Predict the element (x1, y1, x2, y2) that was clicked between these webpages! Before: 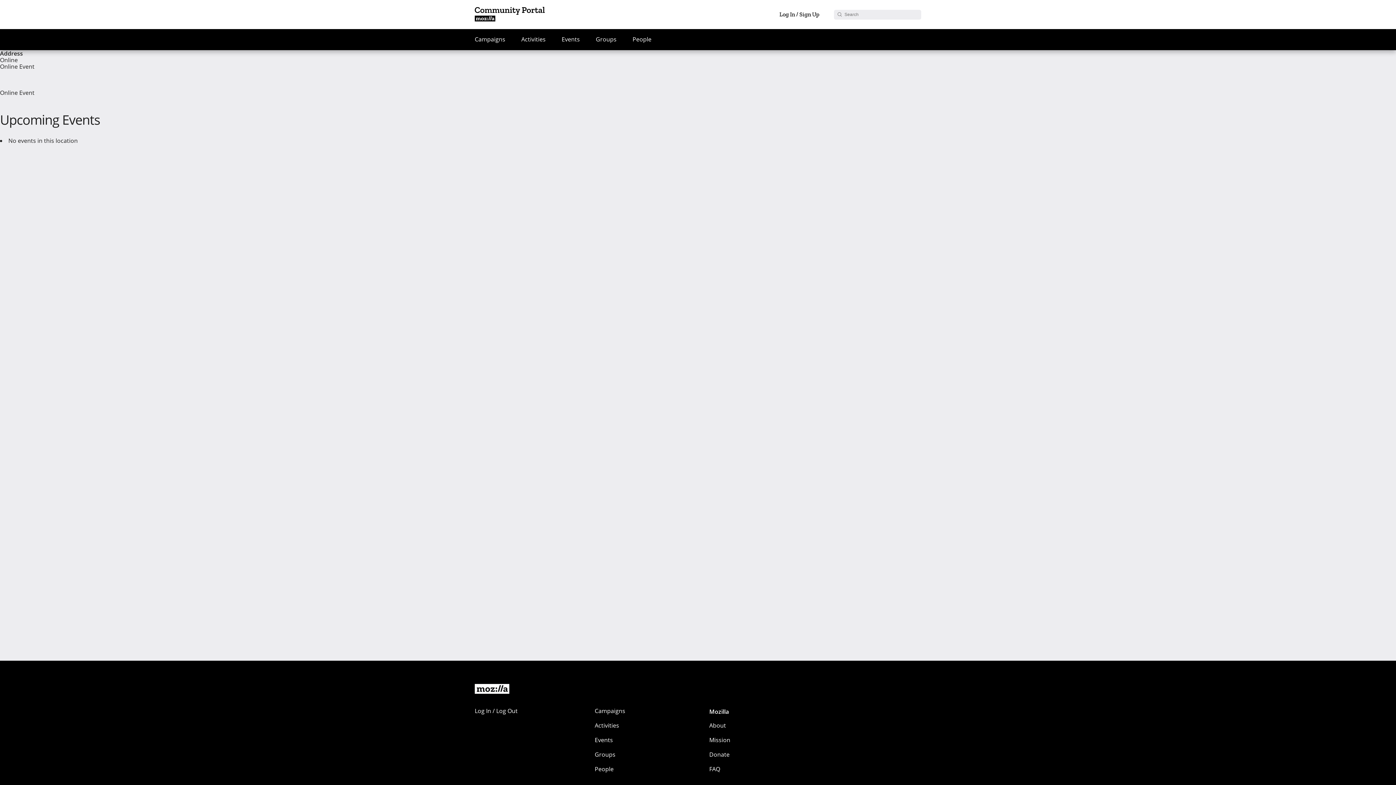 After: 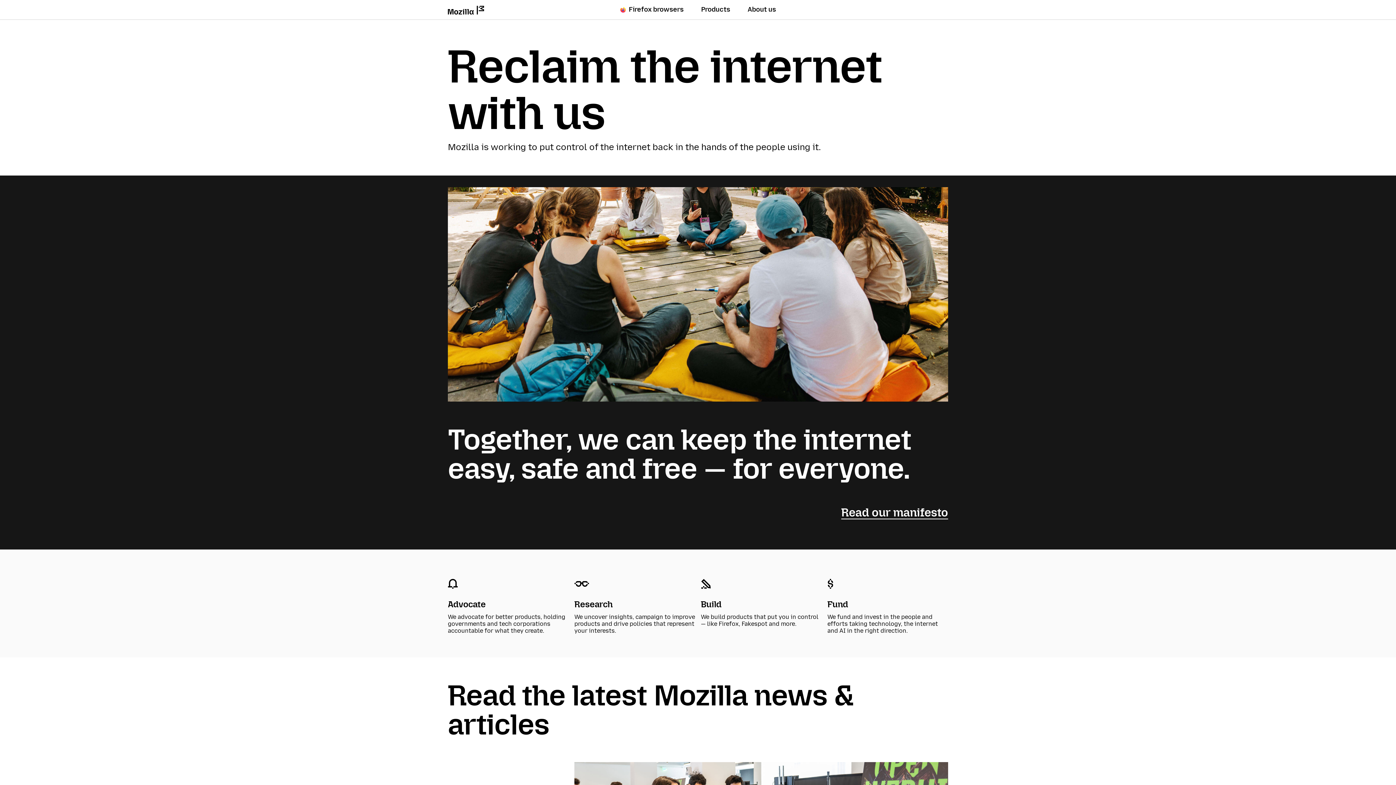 Action: bbox: (709, 721, 774, 733) label: About